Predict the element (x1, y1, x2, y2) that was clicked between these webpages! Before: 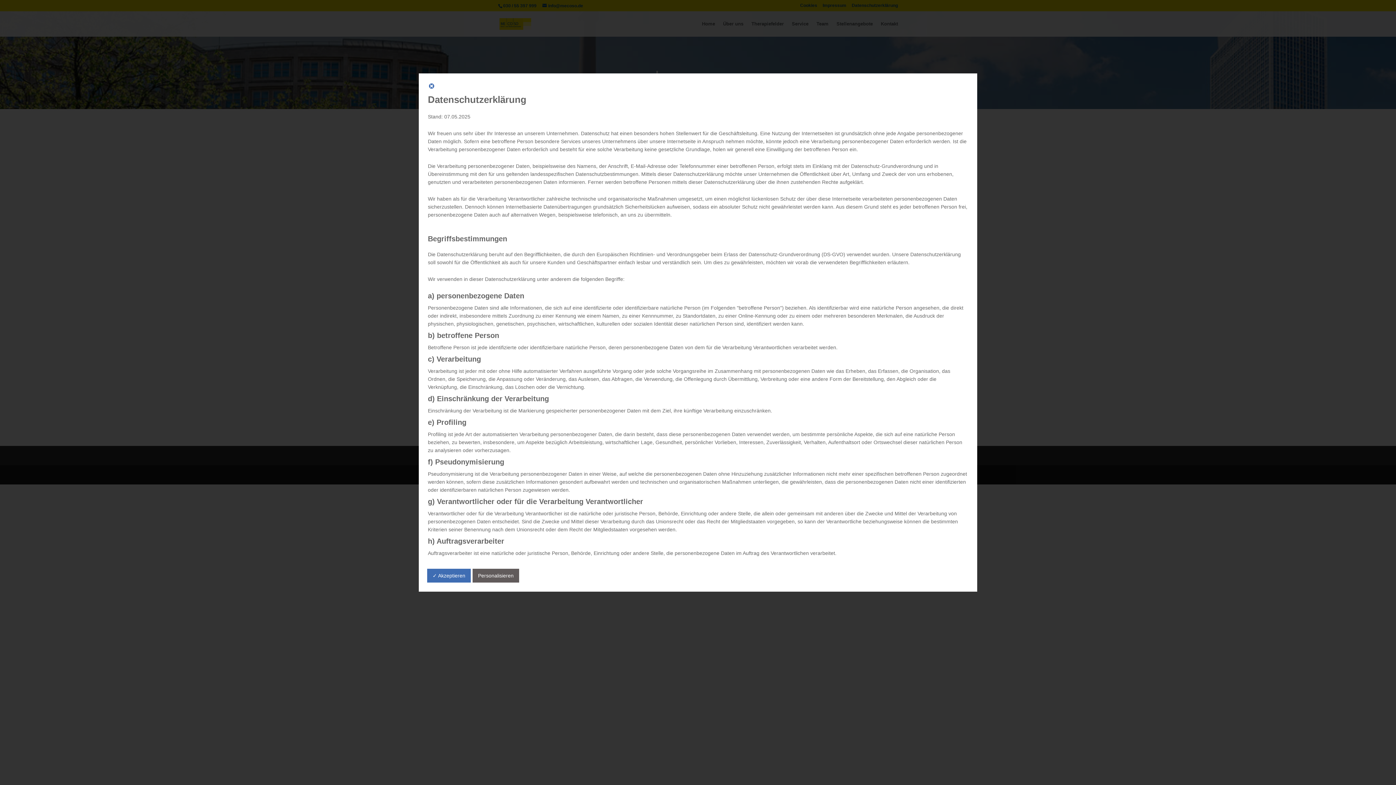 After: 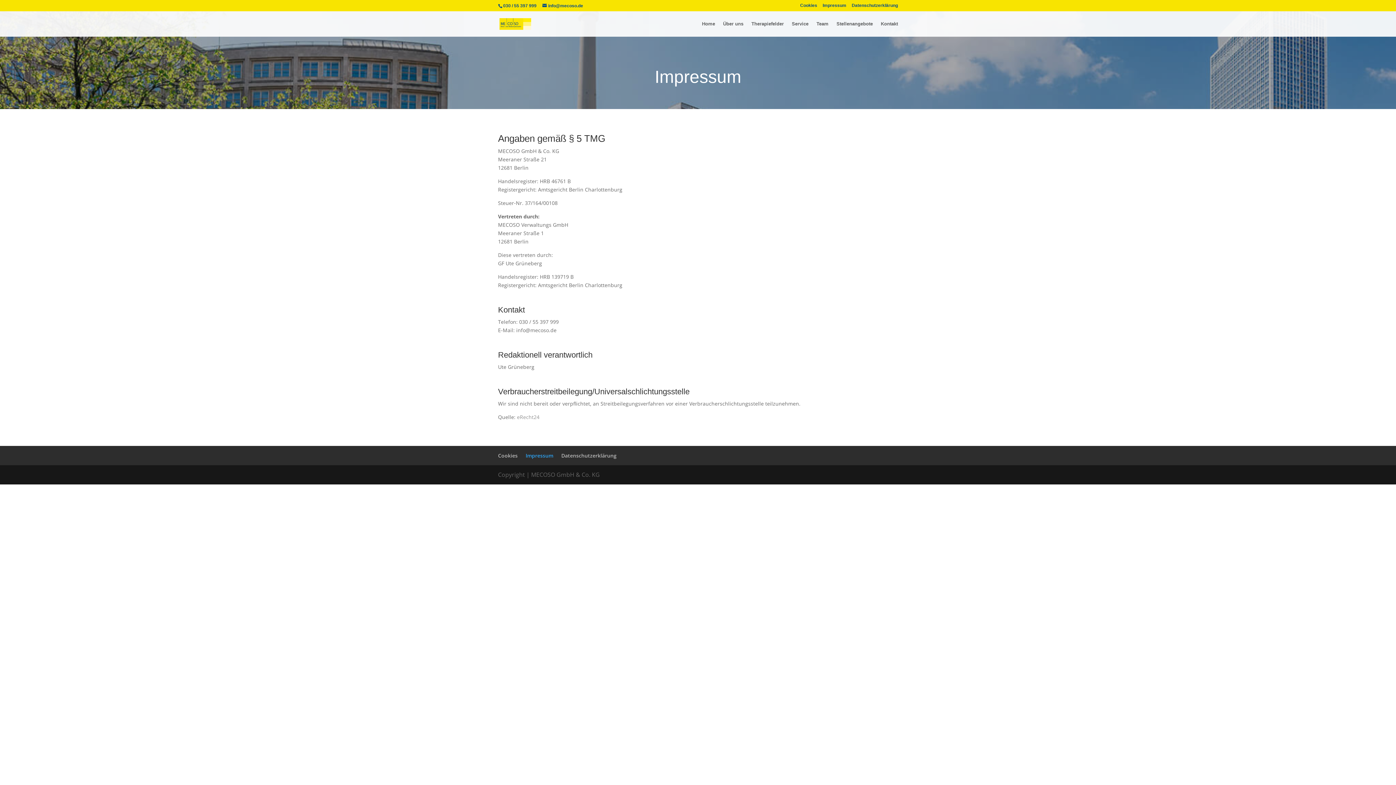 Action: bbox: (428, 84, 435, 90)